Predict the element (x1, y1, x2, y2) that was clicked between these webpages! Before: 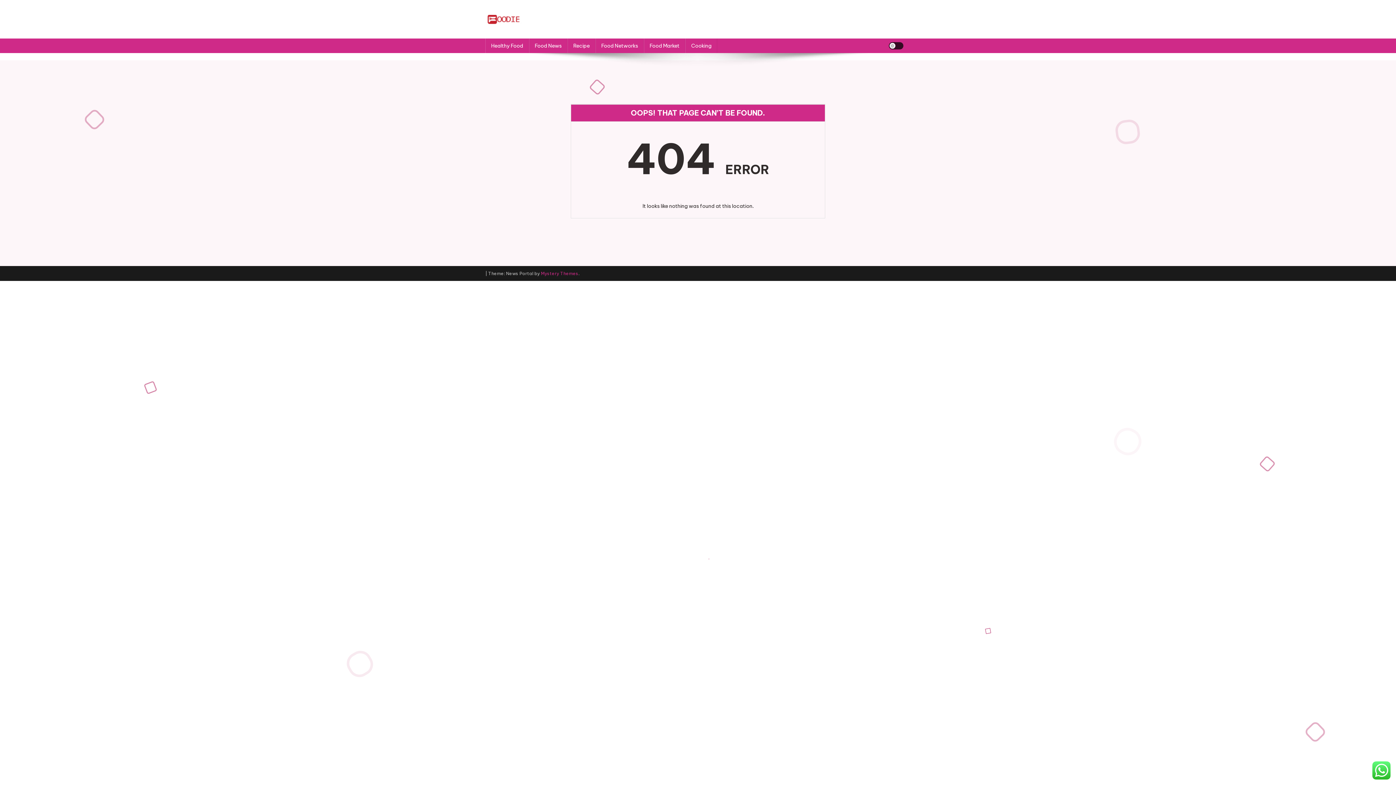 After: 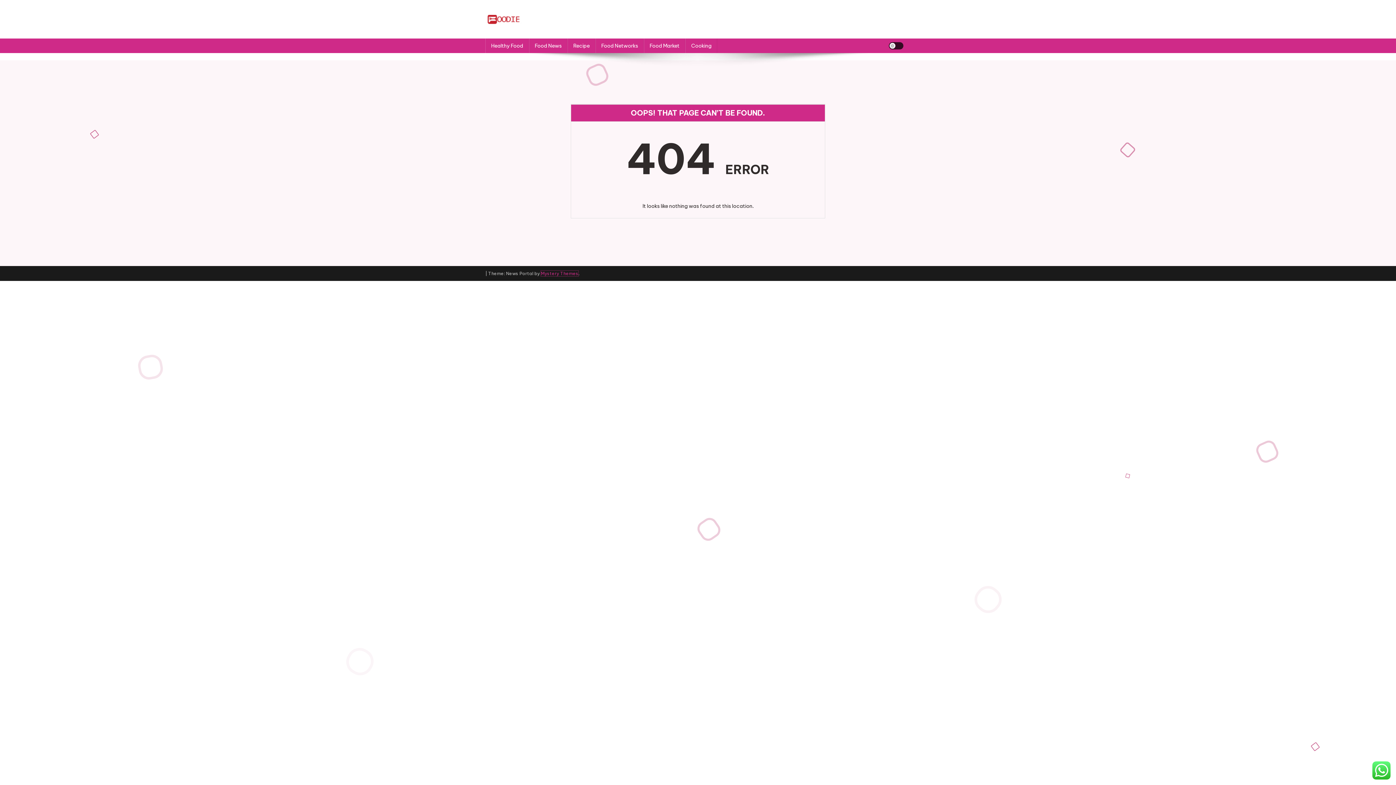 Action: bbox: (541, 270, 578, 276) label: Mystery Themes